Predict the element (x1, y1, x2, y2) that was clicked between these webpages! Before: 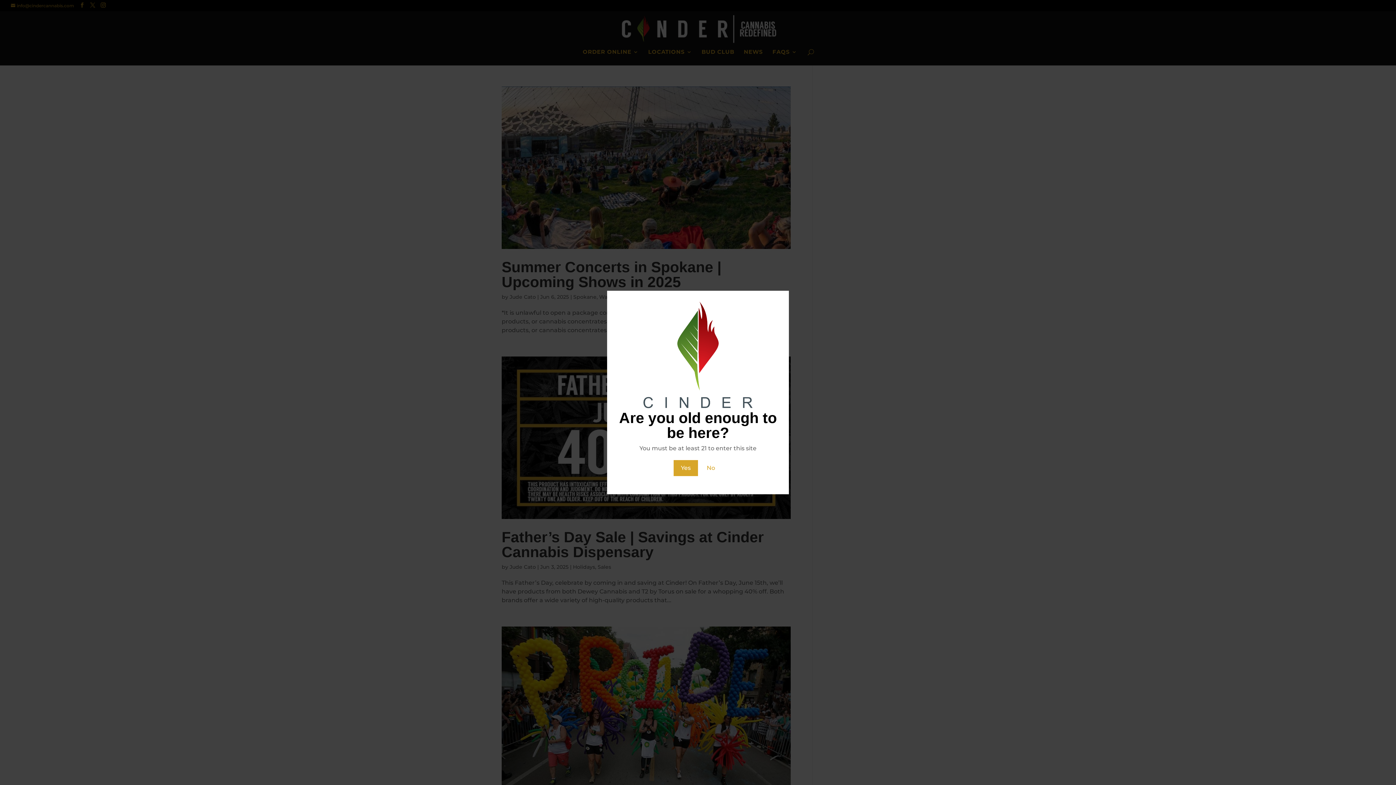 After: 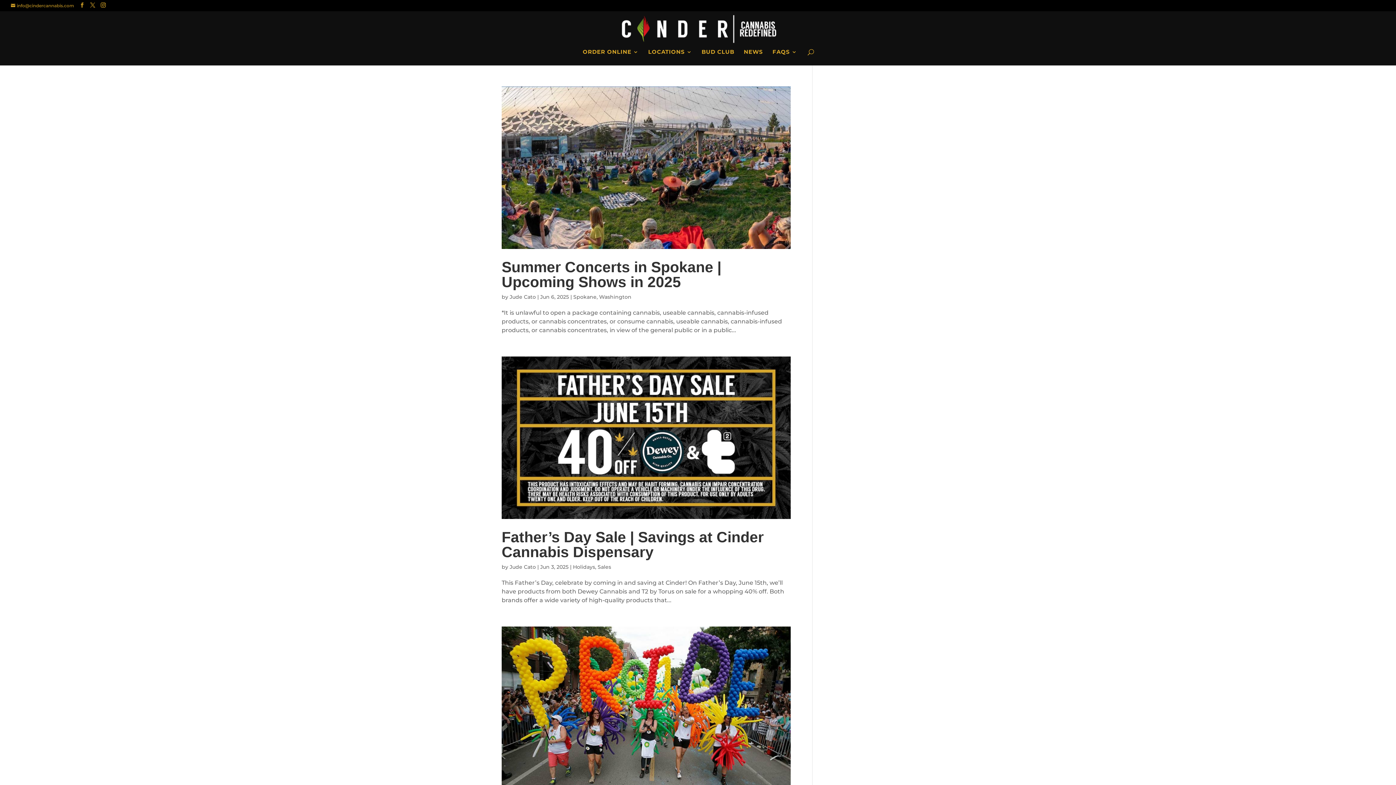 Action: bbox: (673, 460, 698, 476) label: Yes